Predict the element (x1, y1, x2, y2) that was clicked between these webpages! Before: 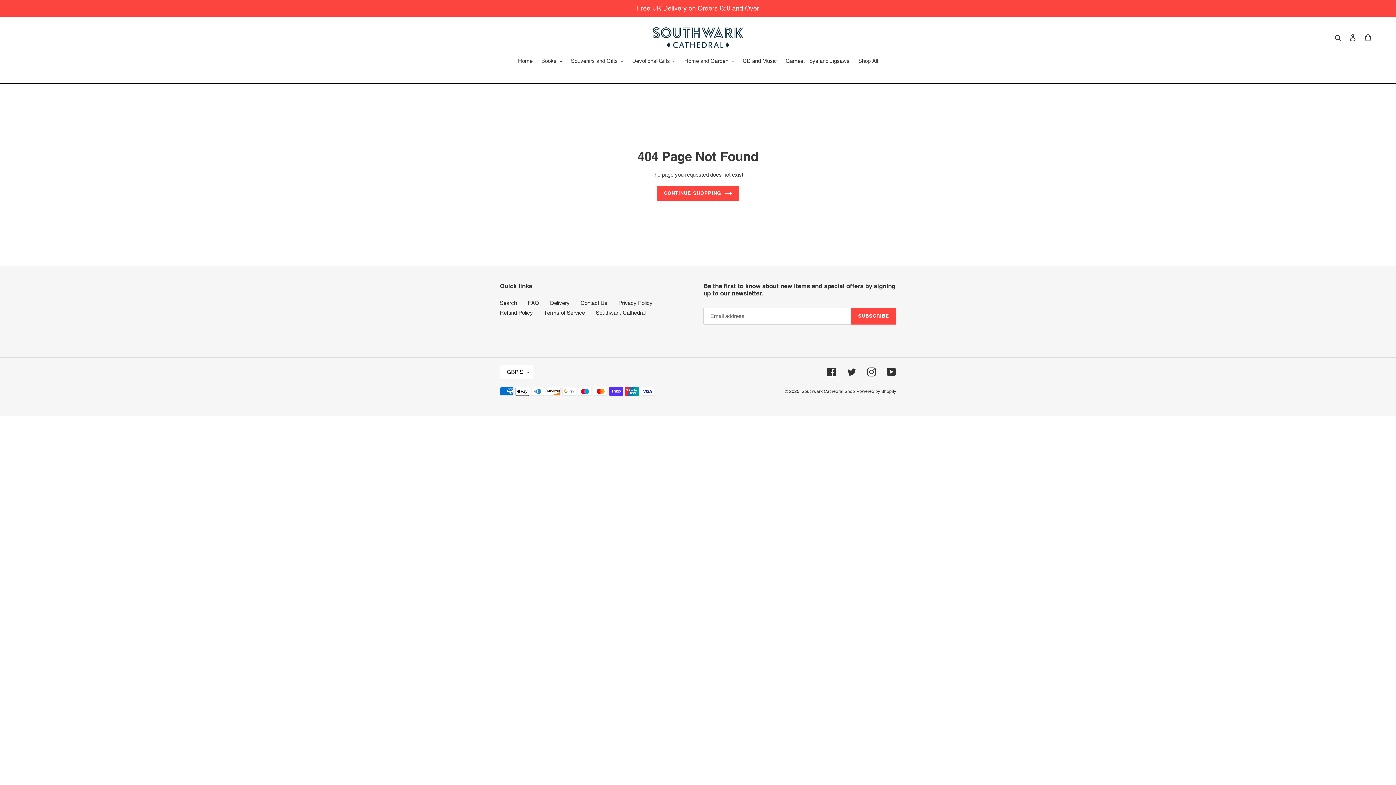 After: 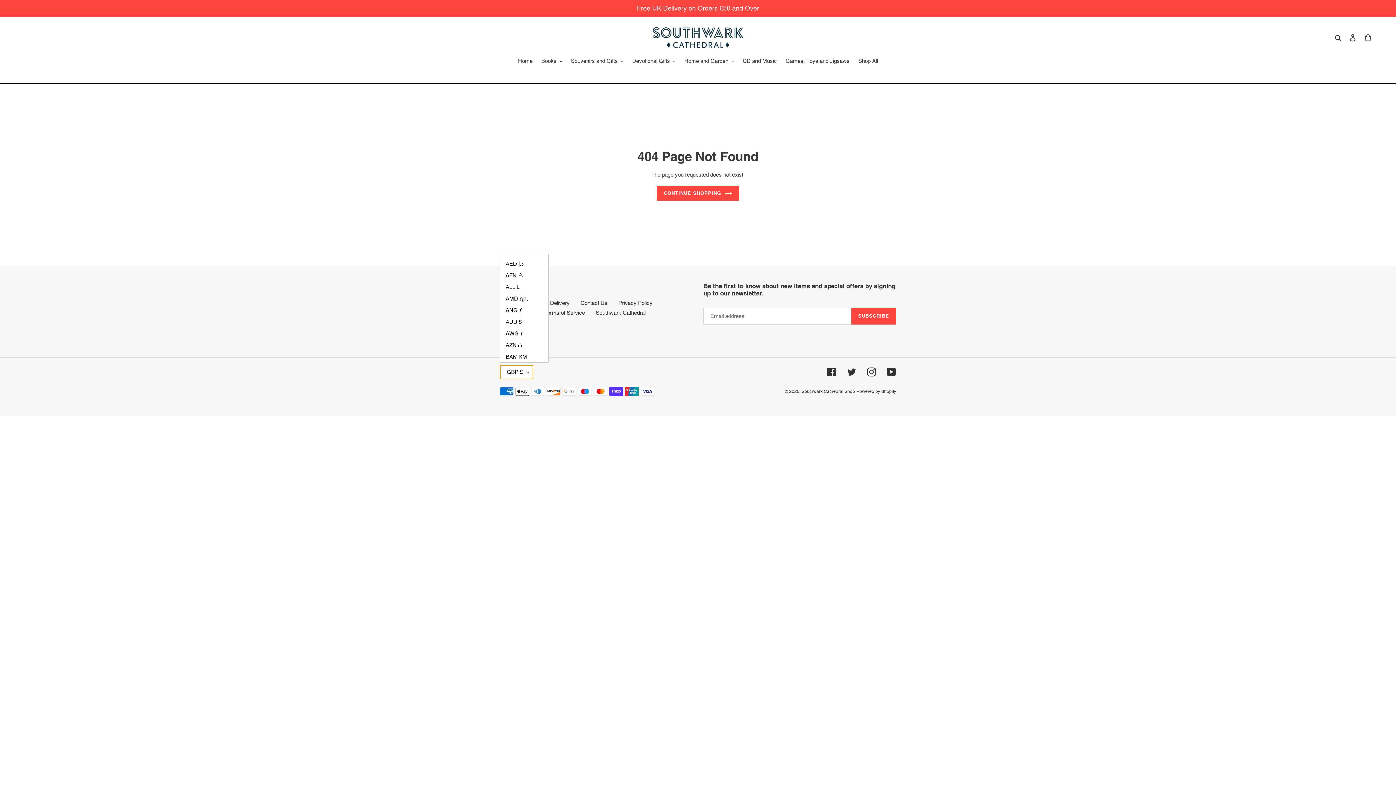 Action: bbox: (500, 365, 533, 379) label: GBP £